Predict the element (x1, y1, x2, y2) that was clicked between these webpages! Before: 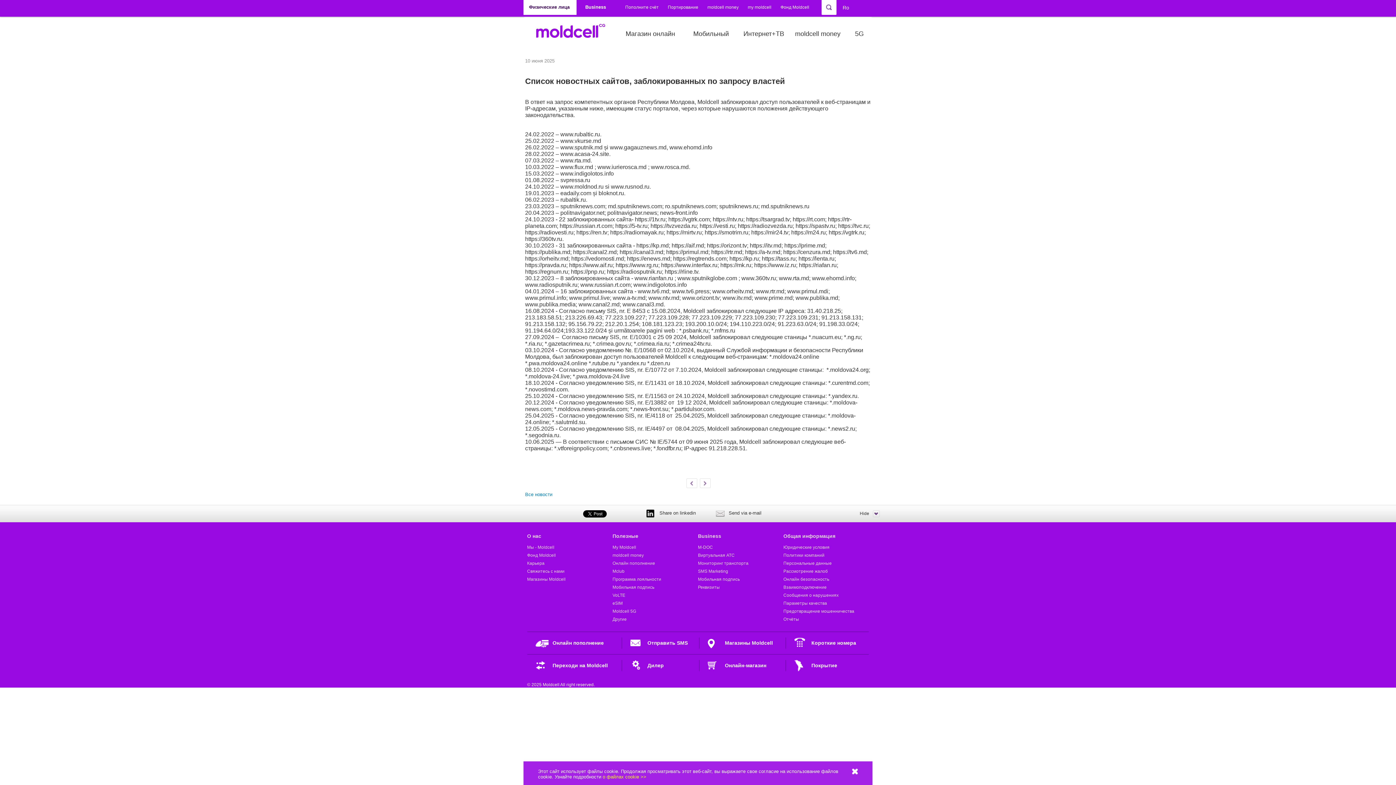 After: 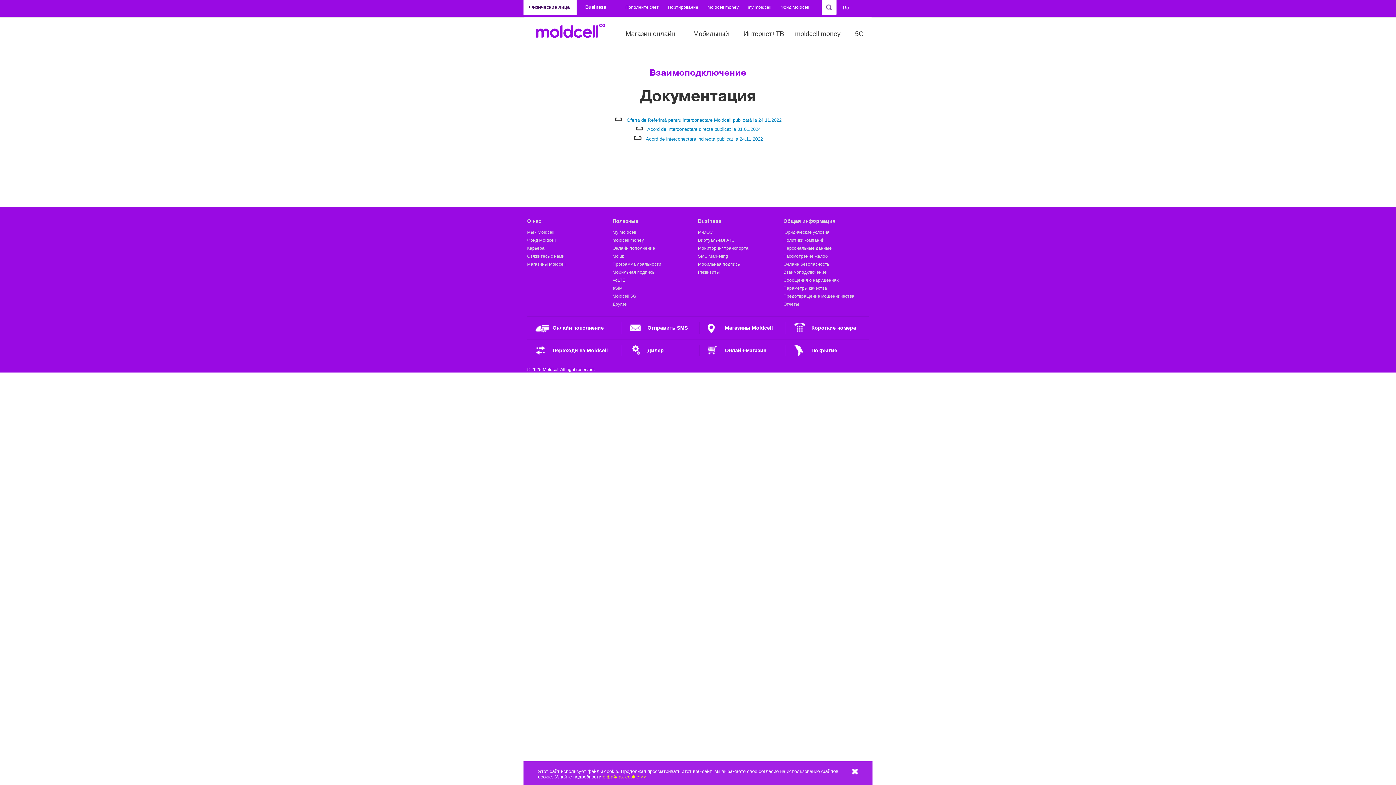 Action: bbox: (783, 585, 826, 590) label: Взаимоподключение